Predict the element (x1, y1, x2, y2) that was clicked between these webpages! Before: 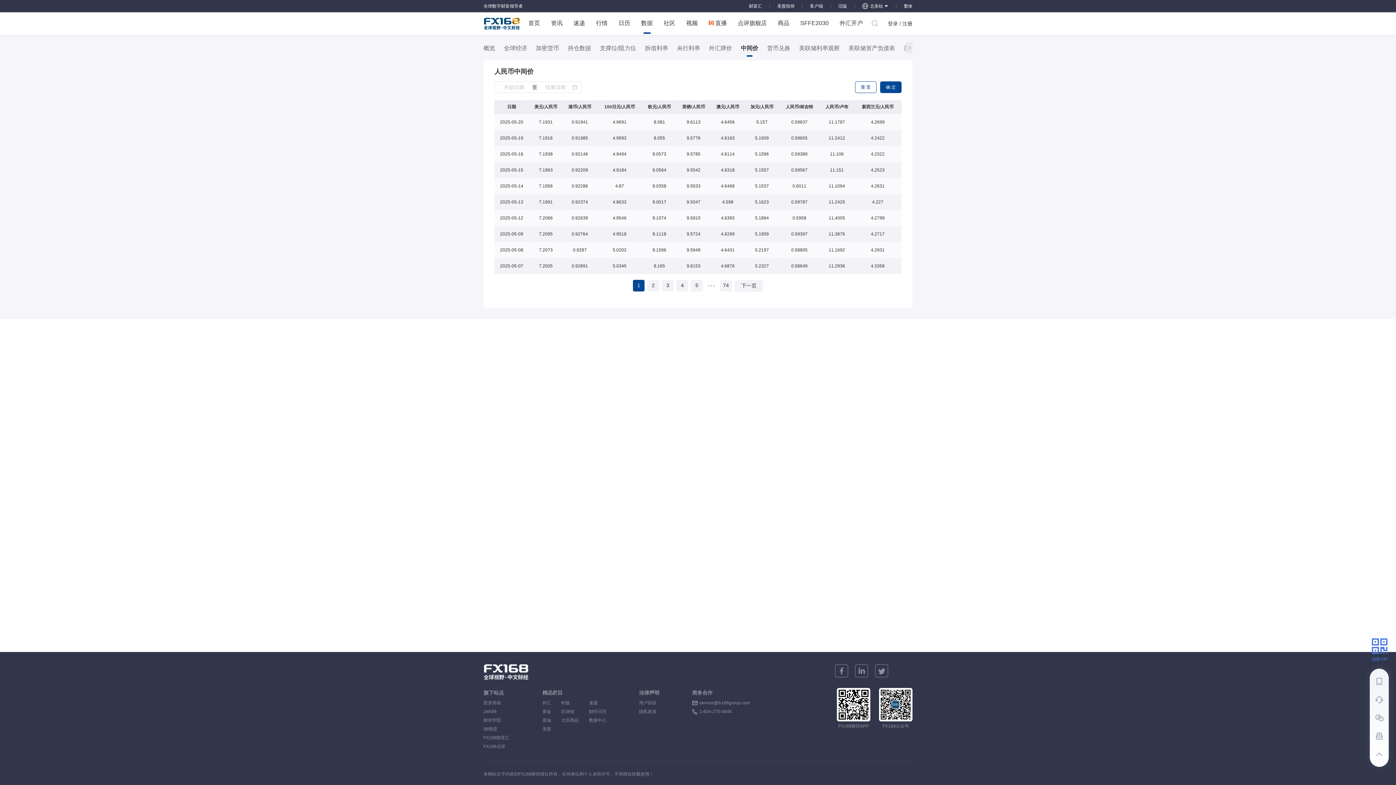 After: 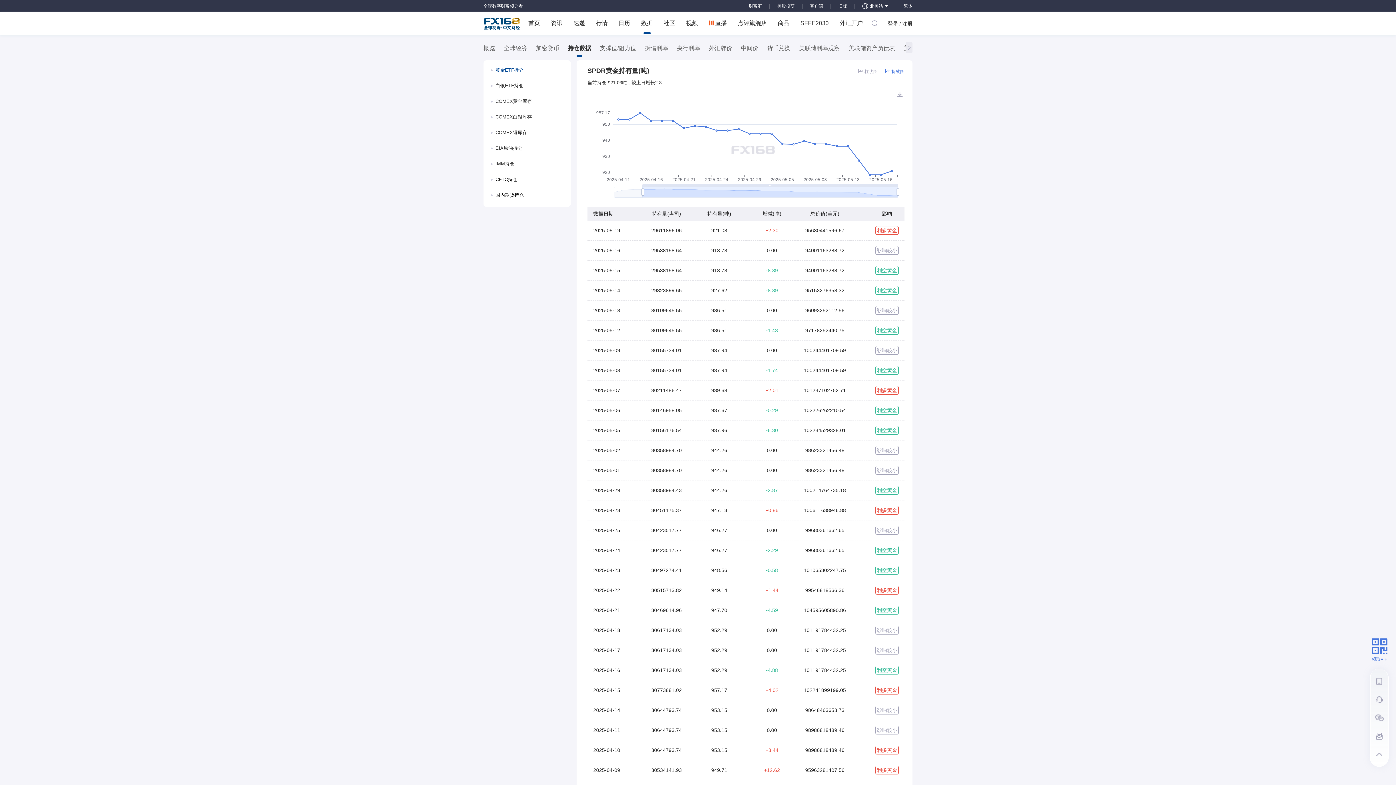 Action: label: 持仓数据 bbox: (568, 43, 591, 52)